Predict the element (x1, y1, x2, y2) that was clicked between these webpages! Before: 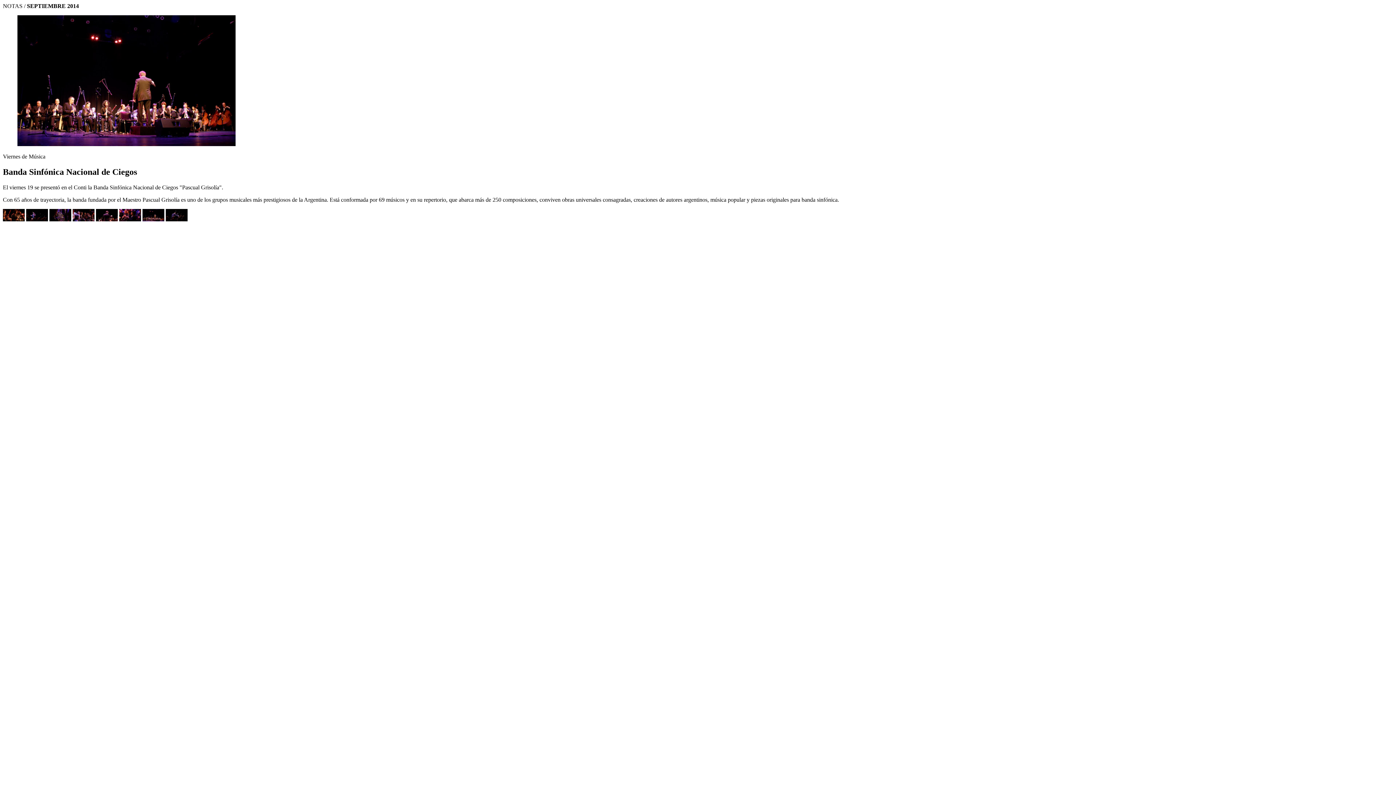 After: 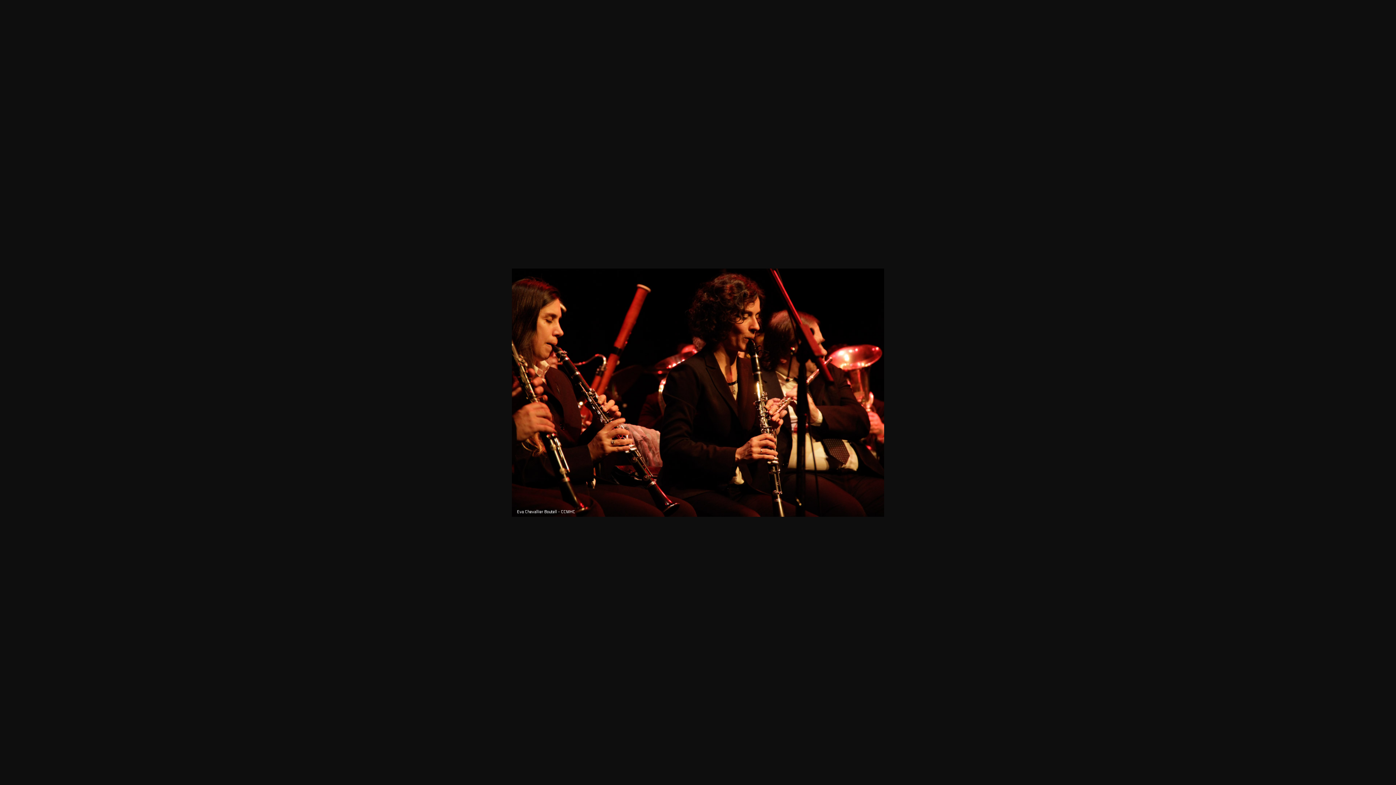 Action: bbox: (2, 216, 24, 222)